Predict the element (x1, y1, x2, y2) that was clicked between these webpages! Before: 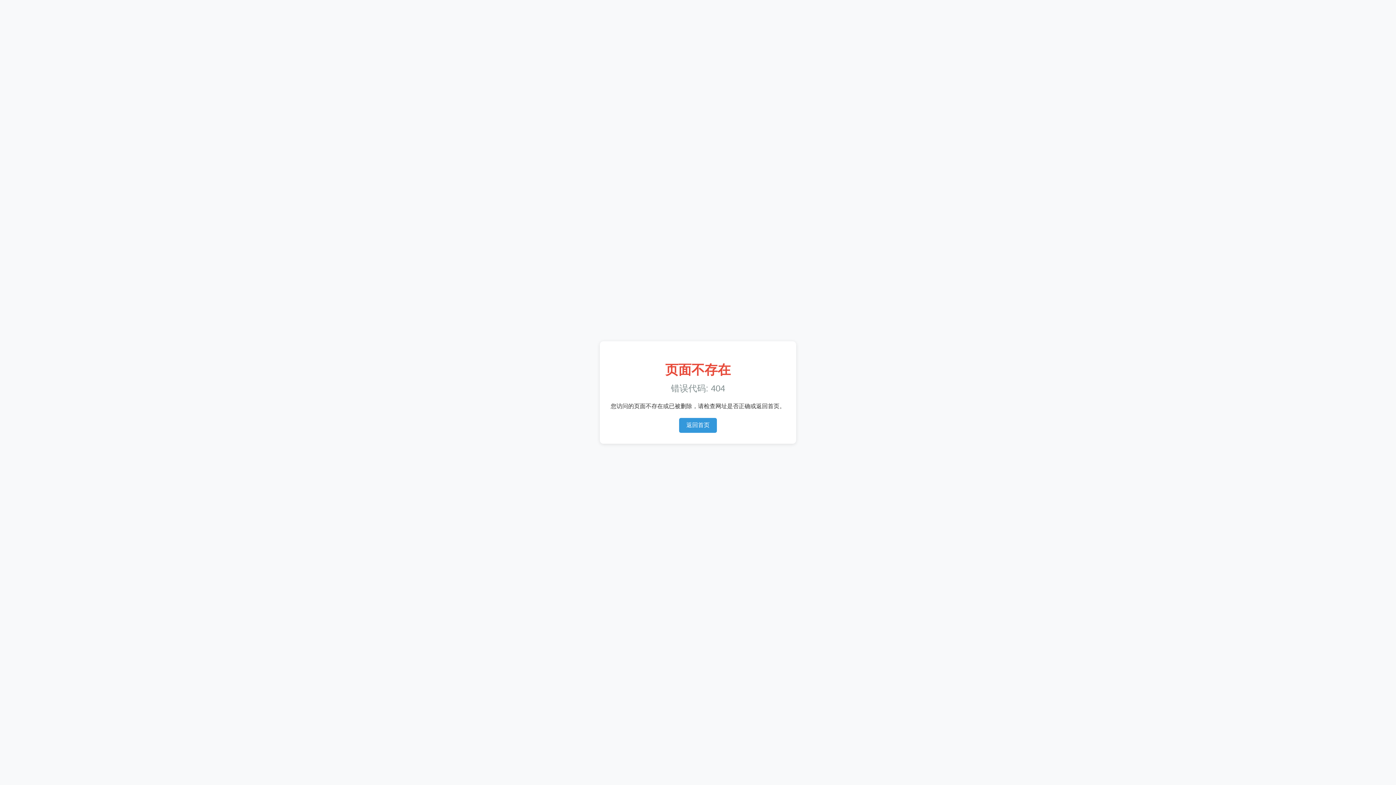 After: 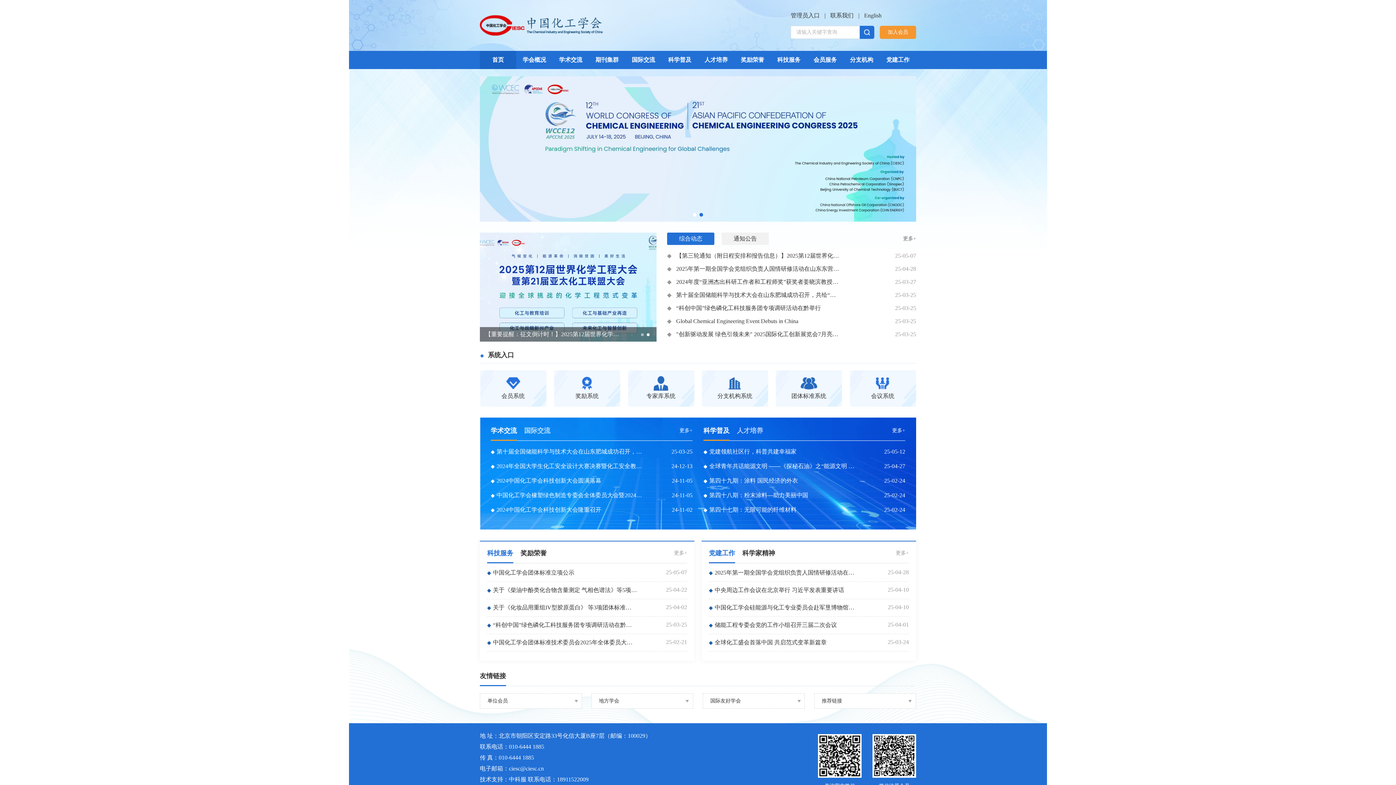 Action: bbox: (679, 418, 717, 432) label: 返回首页